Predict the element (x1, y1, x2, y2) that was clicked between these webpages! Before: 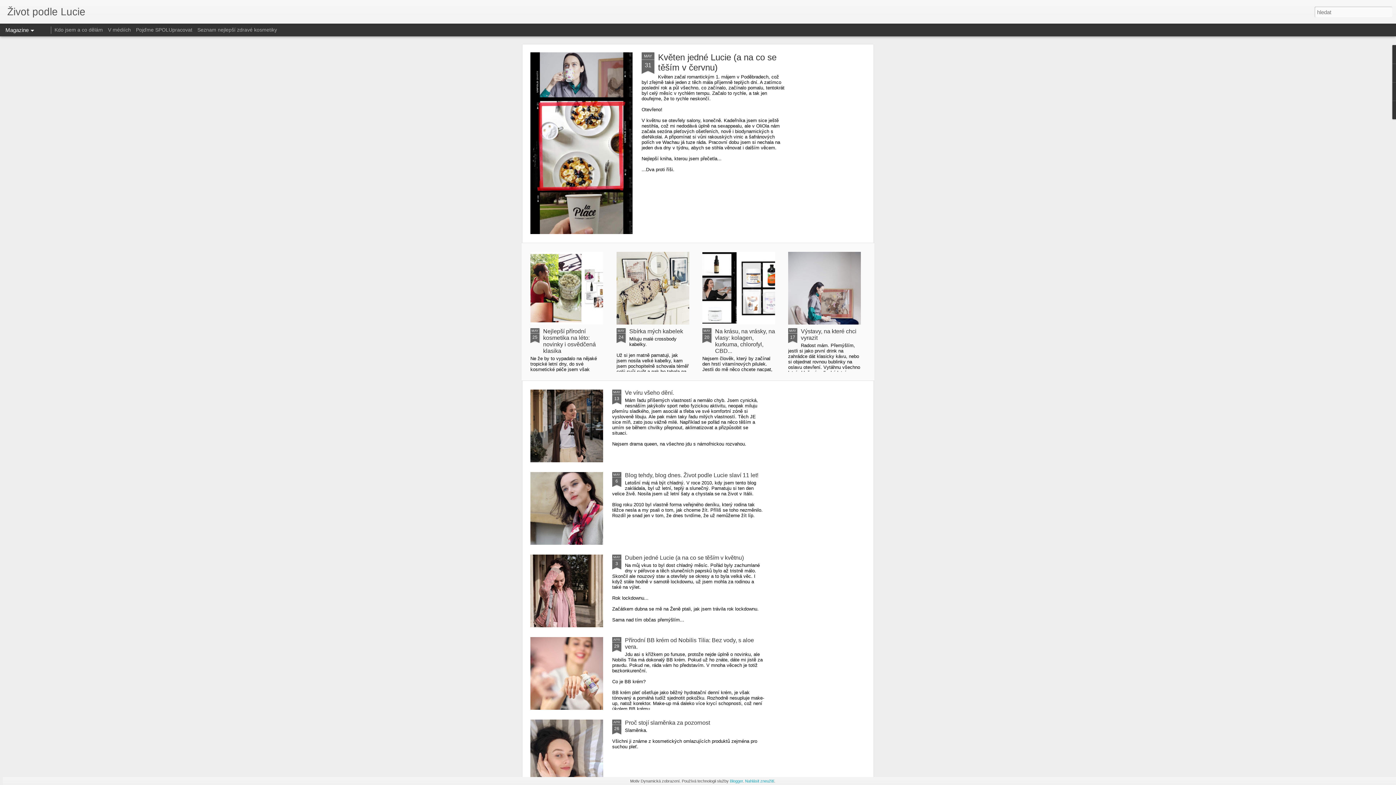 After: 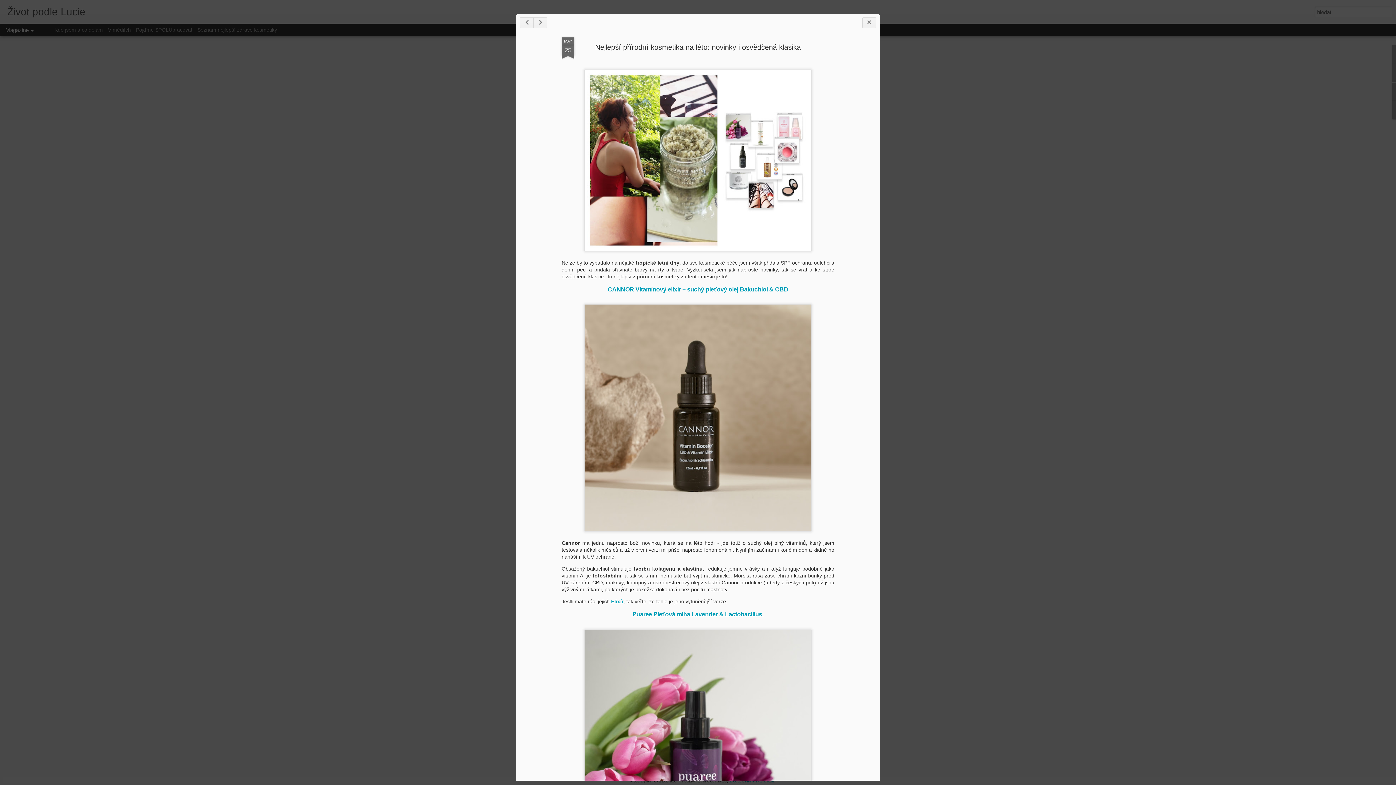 Action: bbox: (543, 267, 596, 293) label: Nejlepší přírodní kosmetika na léto: novinky i osvědčená klasika